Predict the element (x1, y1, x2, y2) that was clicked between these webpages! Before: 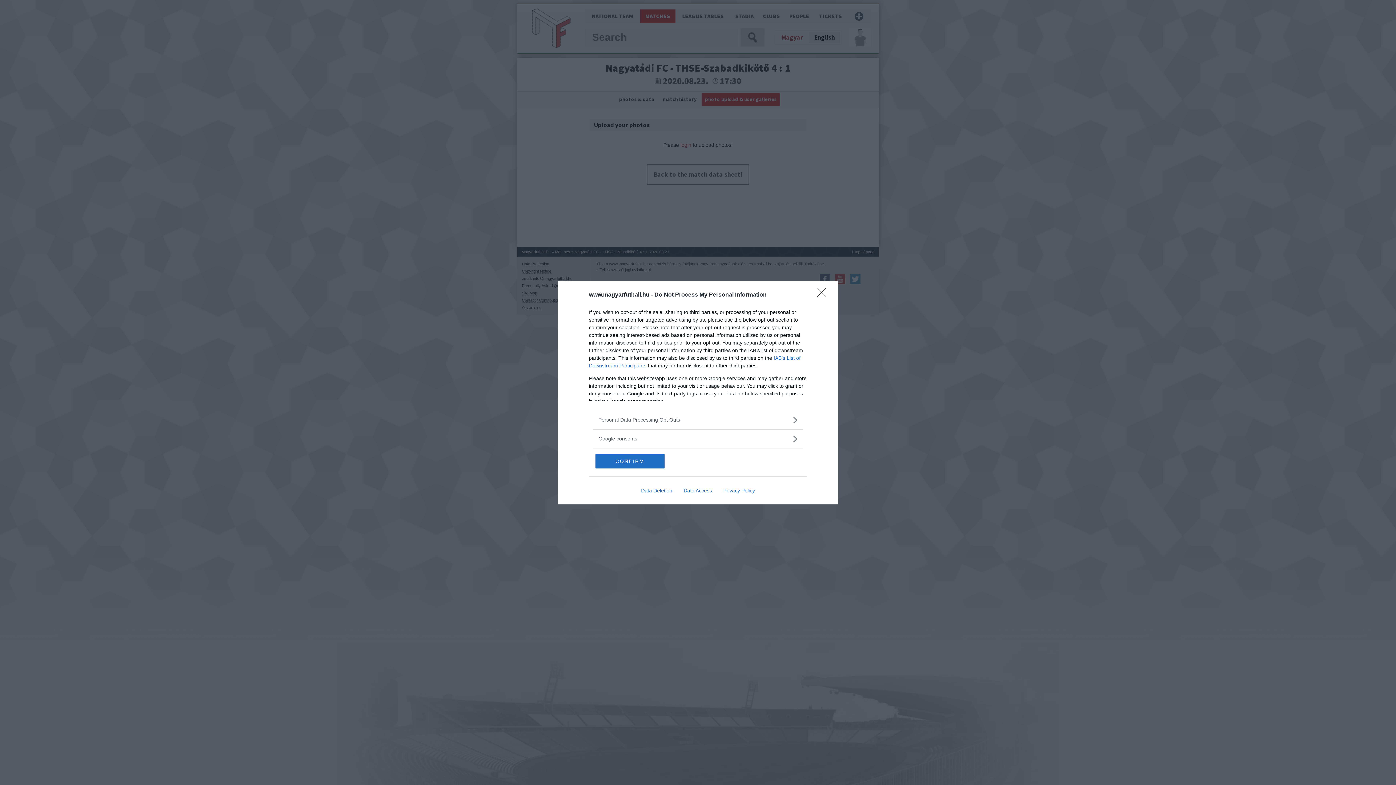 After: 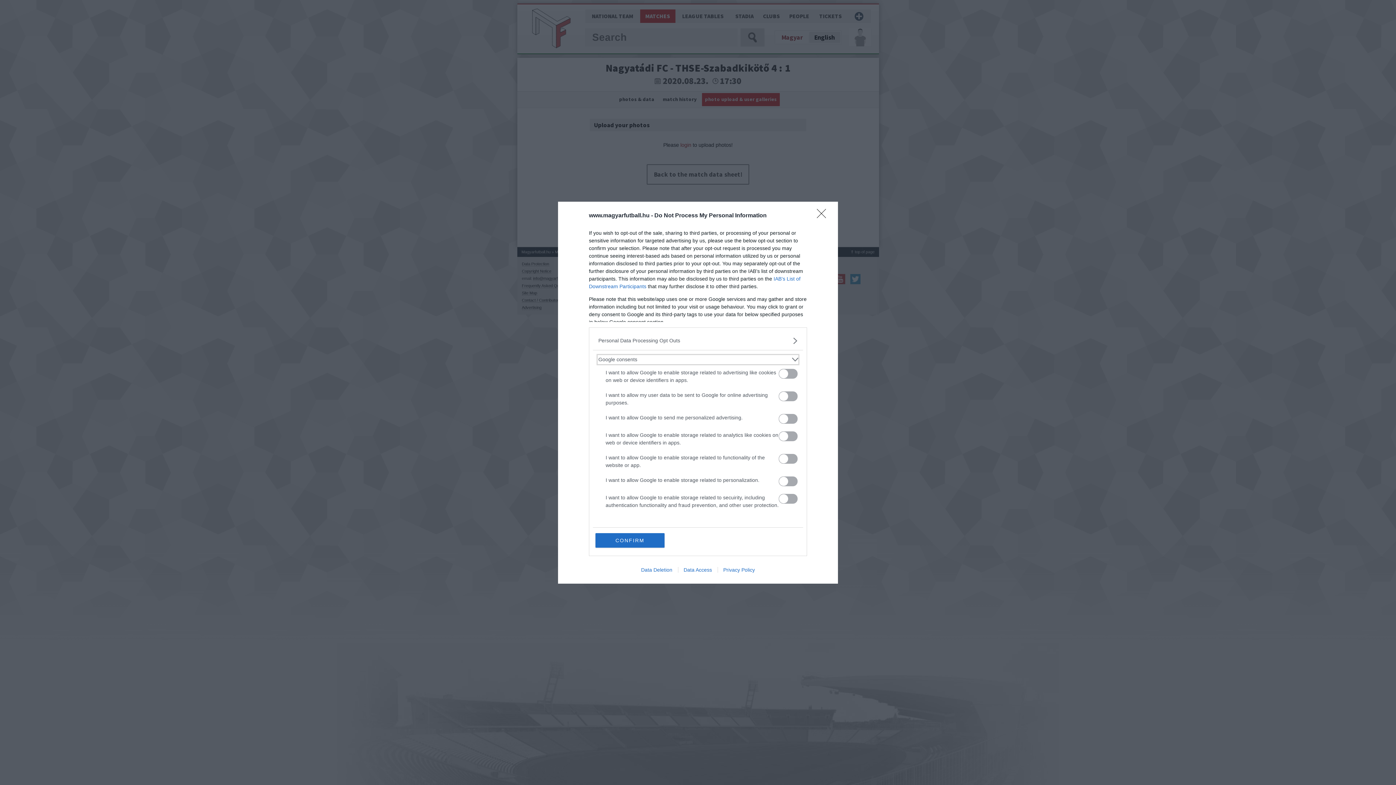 Action: bbox: (598, 435, 797, 442) label: Google consents